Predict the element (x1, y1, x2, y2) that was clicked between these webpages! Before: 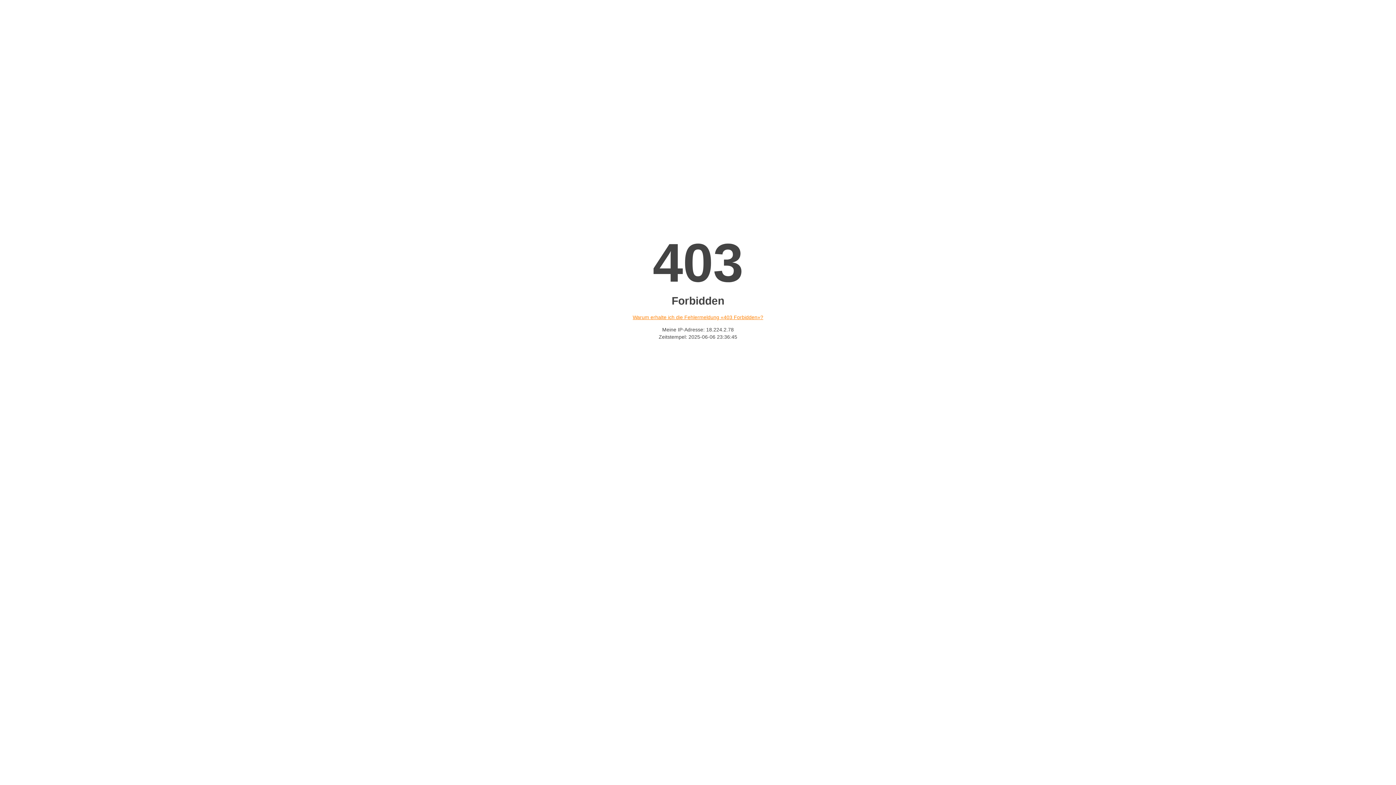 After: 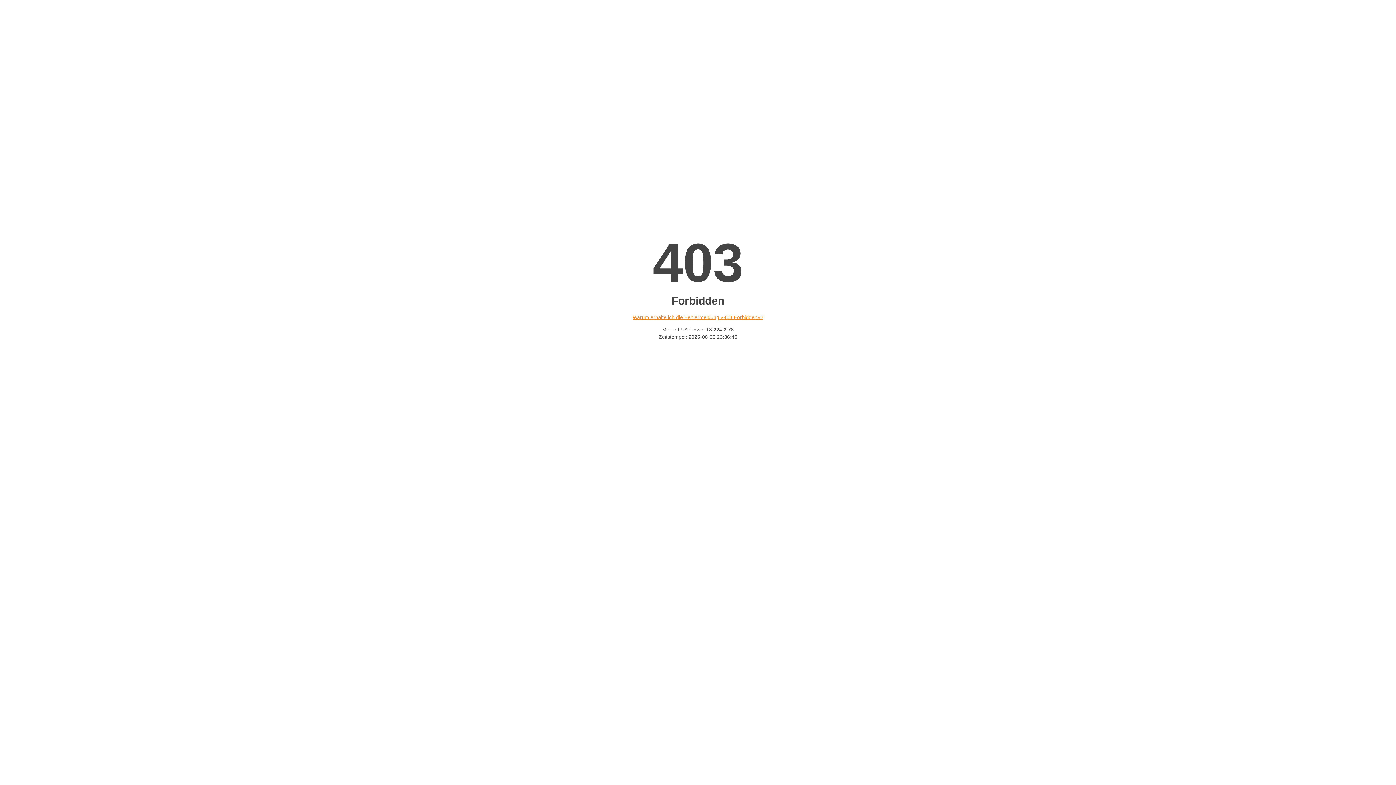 Action: bbox: (632, 314, 763, 320) label: Warum erhalte ich die Fehlermeldung «403 Forbidden»?